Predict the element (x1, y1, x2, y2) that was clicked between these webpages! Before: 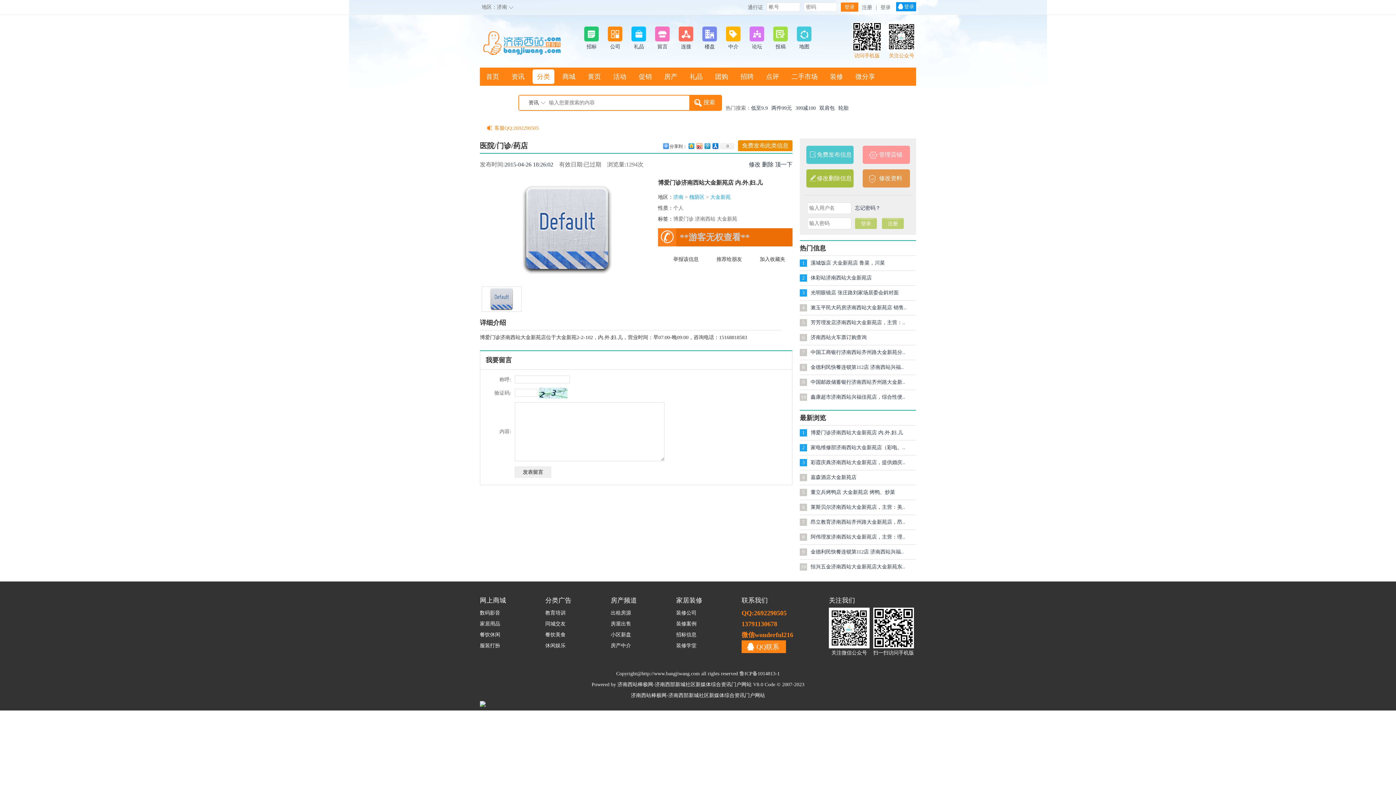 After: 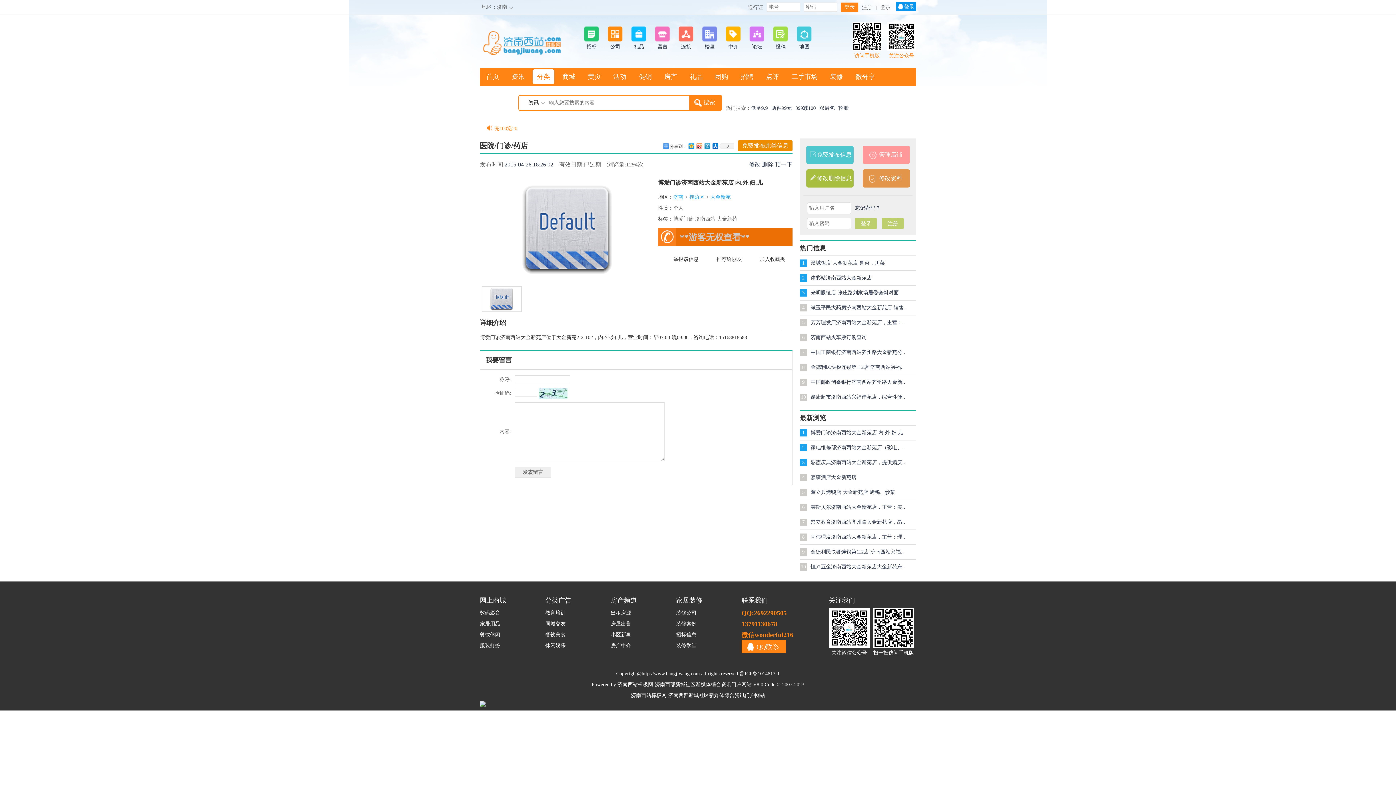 Action: bbox: (741, 609, 786, 617) label: QQ:2692290505